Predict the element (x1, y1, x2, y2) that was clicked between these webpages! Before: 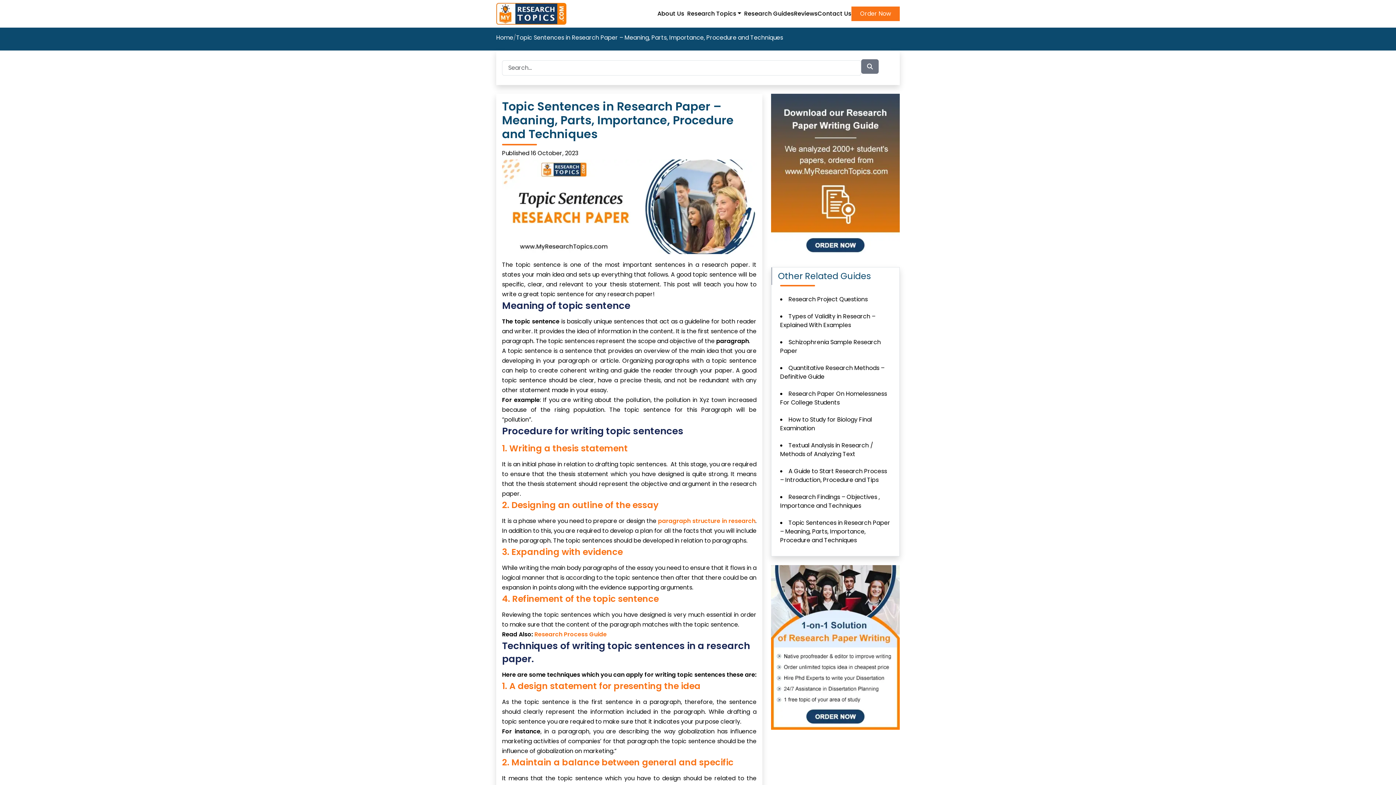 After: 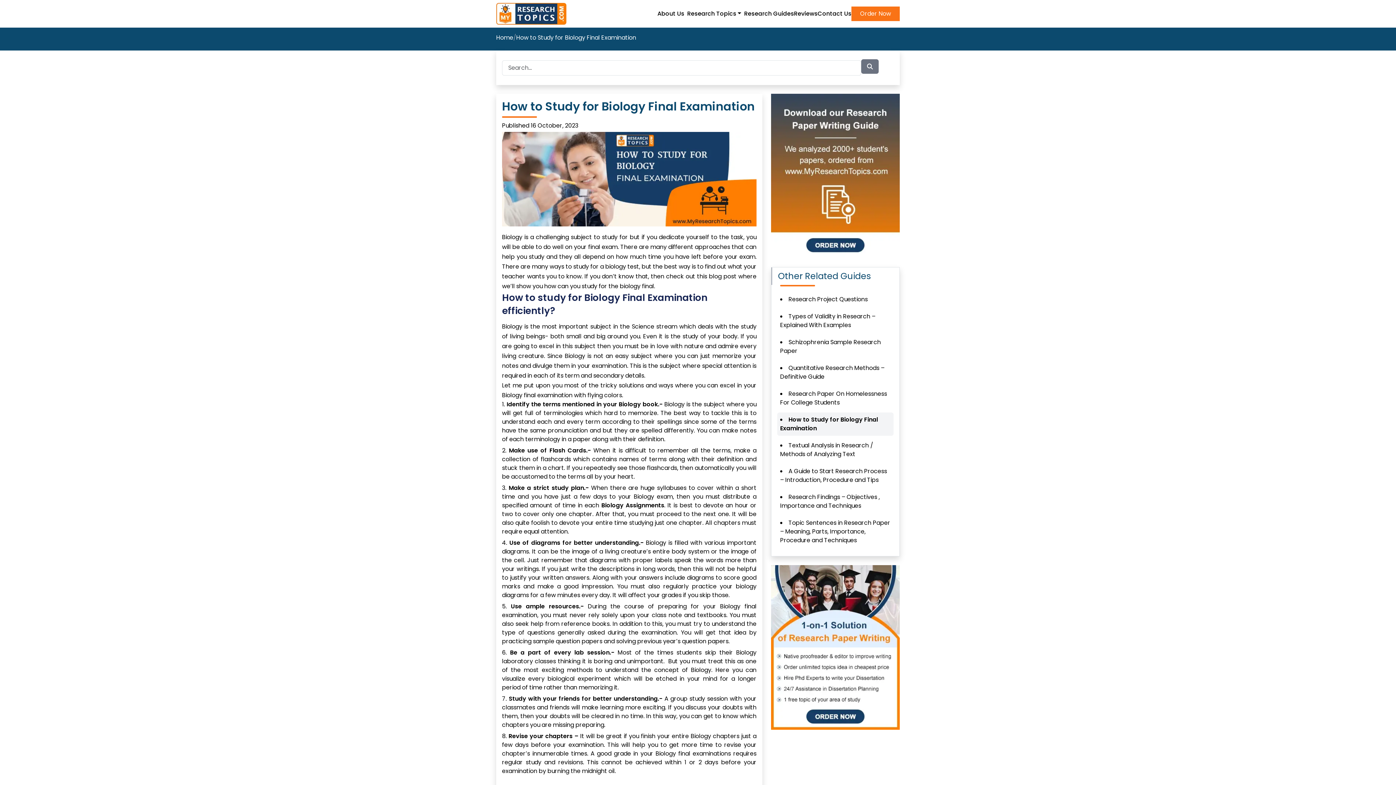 Action: label: How to Study for Biology Final Examination bbox: (777, 412, 893, 436)